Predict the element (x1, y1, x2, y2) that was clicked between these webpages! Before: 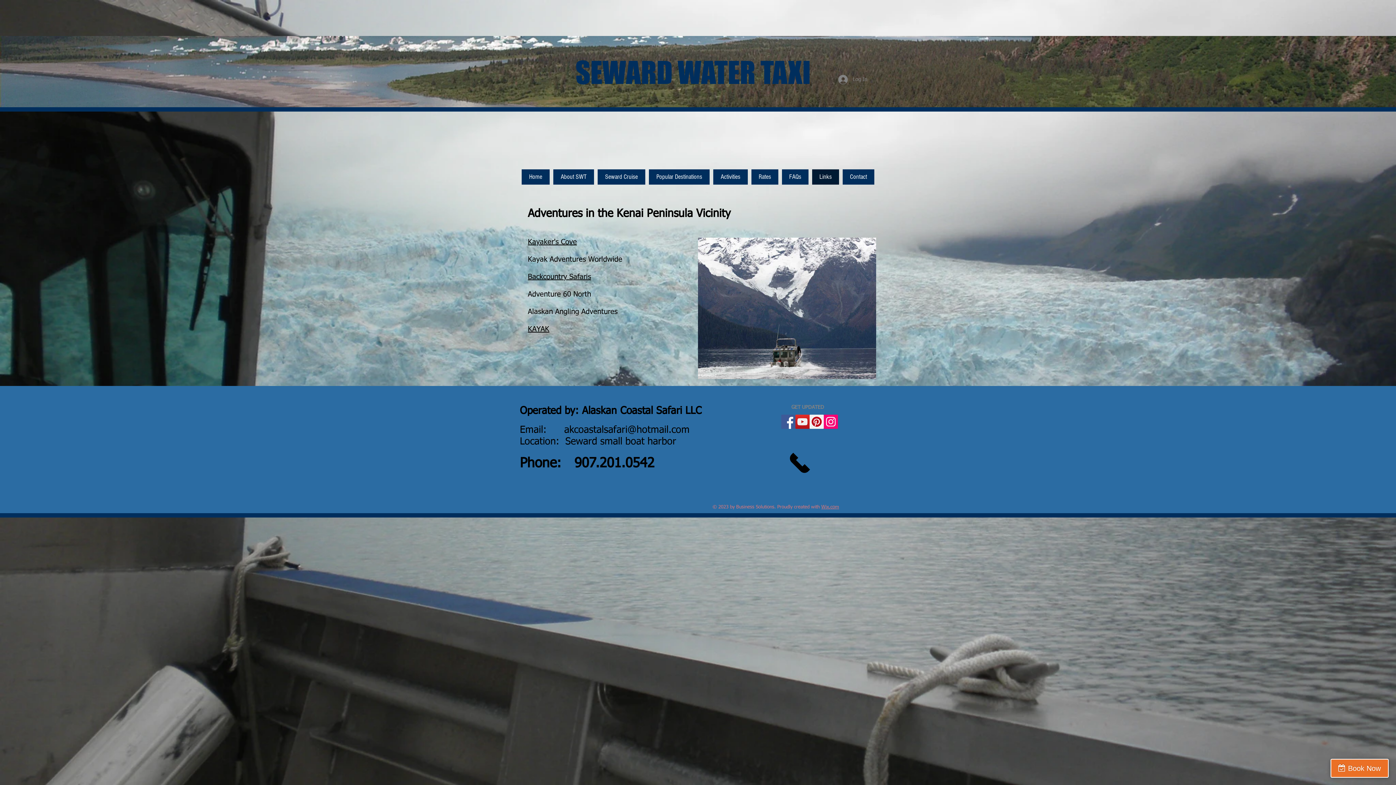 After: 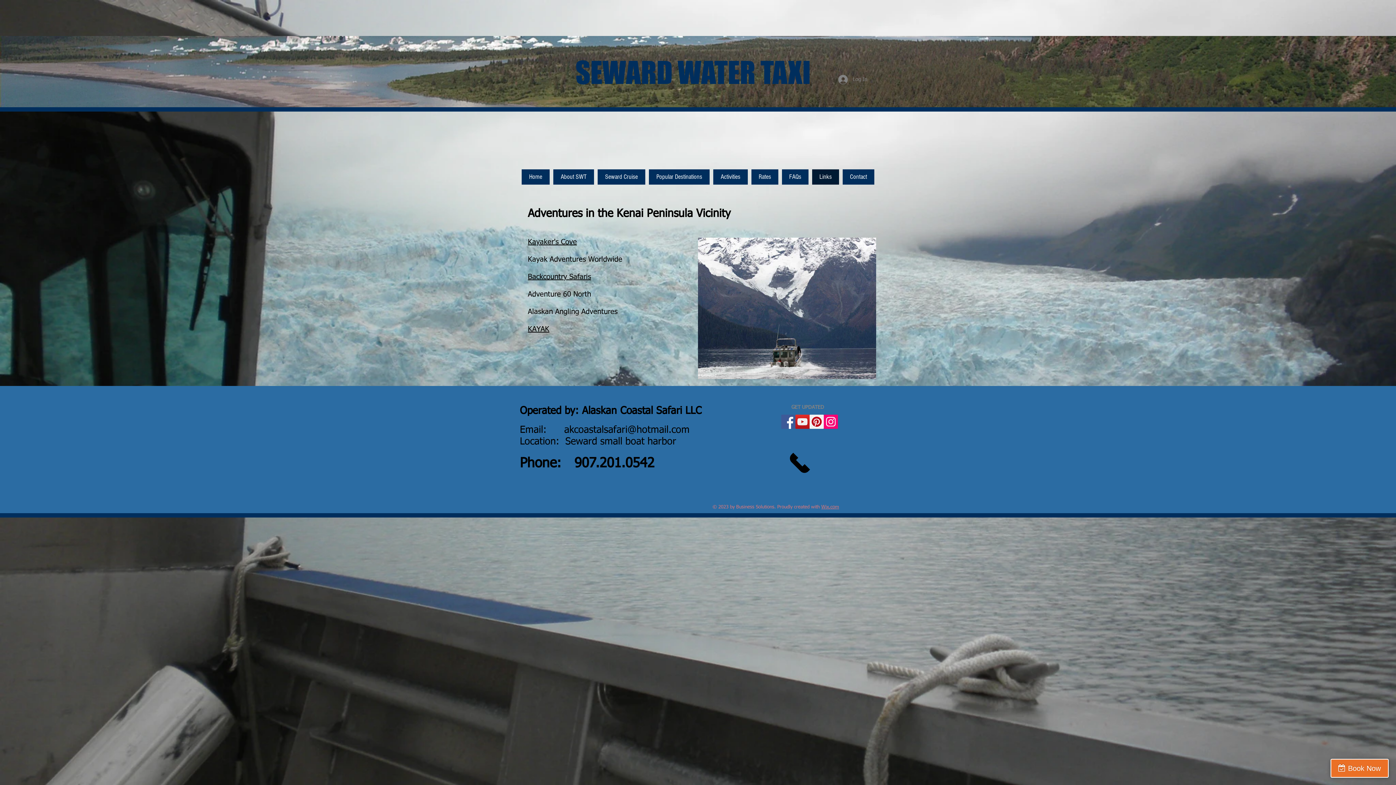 Action: bbox: (528, 238, 577, 245) label: Kayaker's Cove